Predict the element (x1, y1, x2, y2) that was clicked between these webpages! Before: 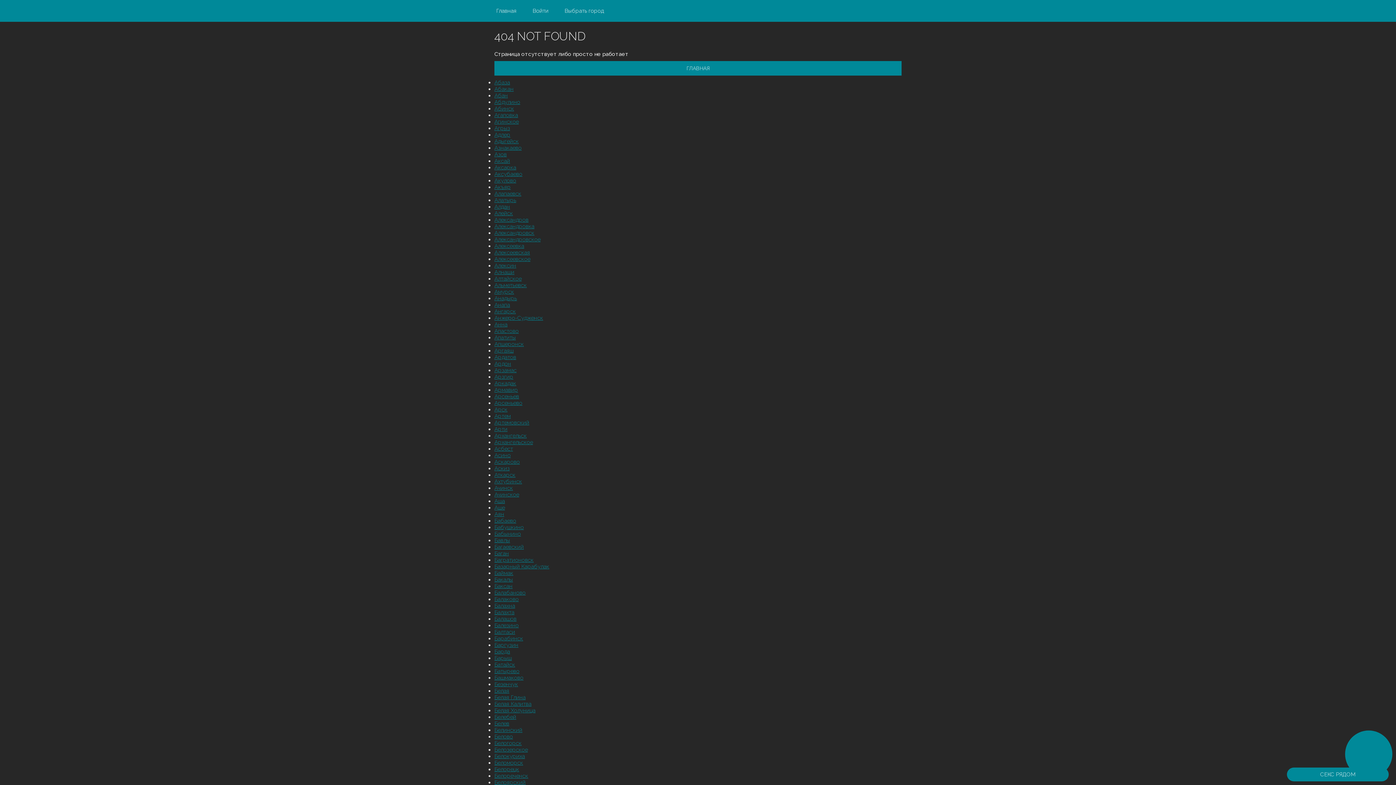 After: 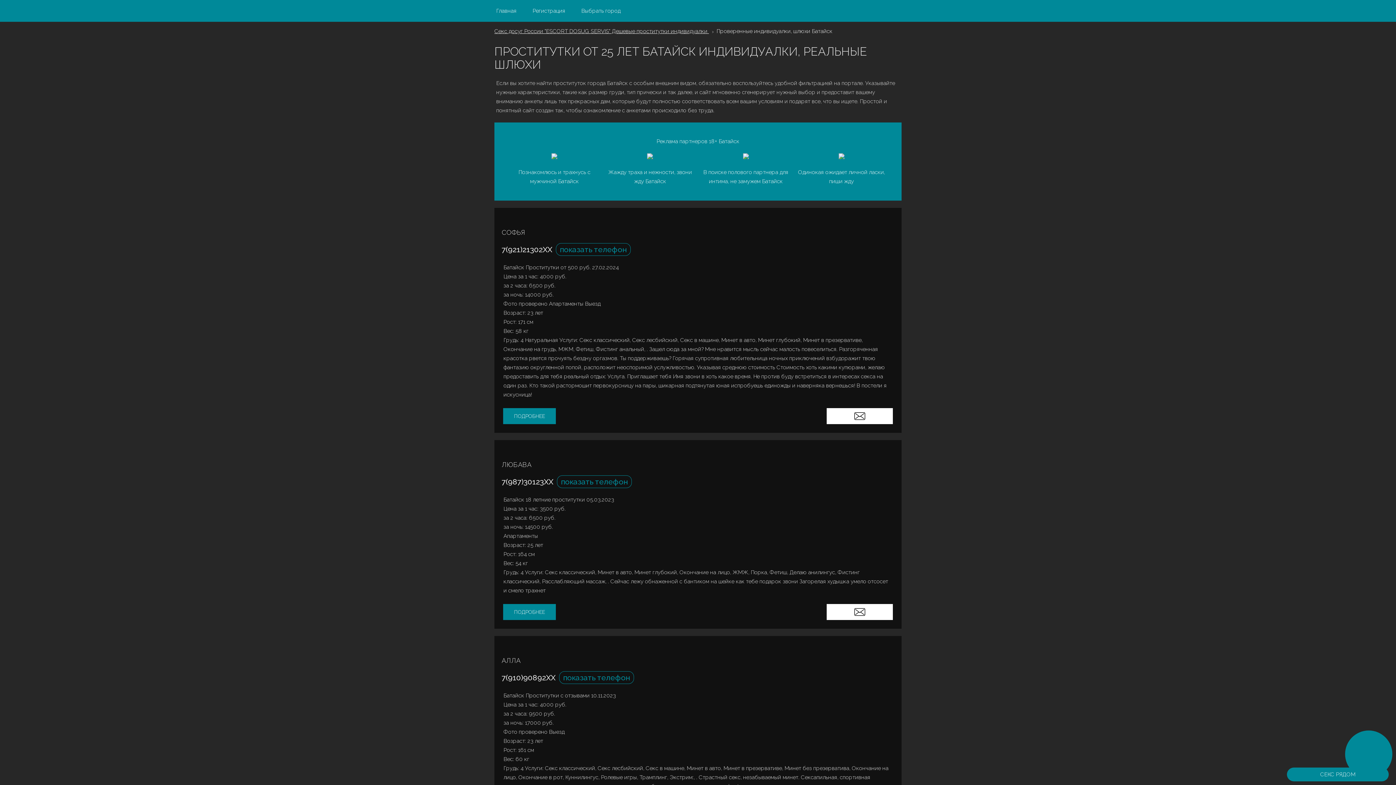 Action: label: Батайск bbox: (494, 661, 515, 668)